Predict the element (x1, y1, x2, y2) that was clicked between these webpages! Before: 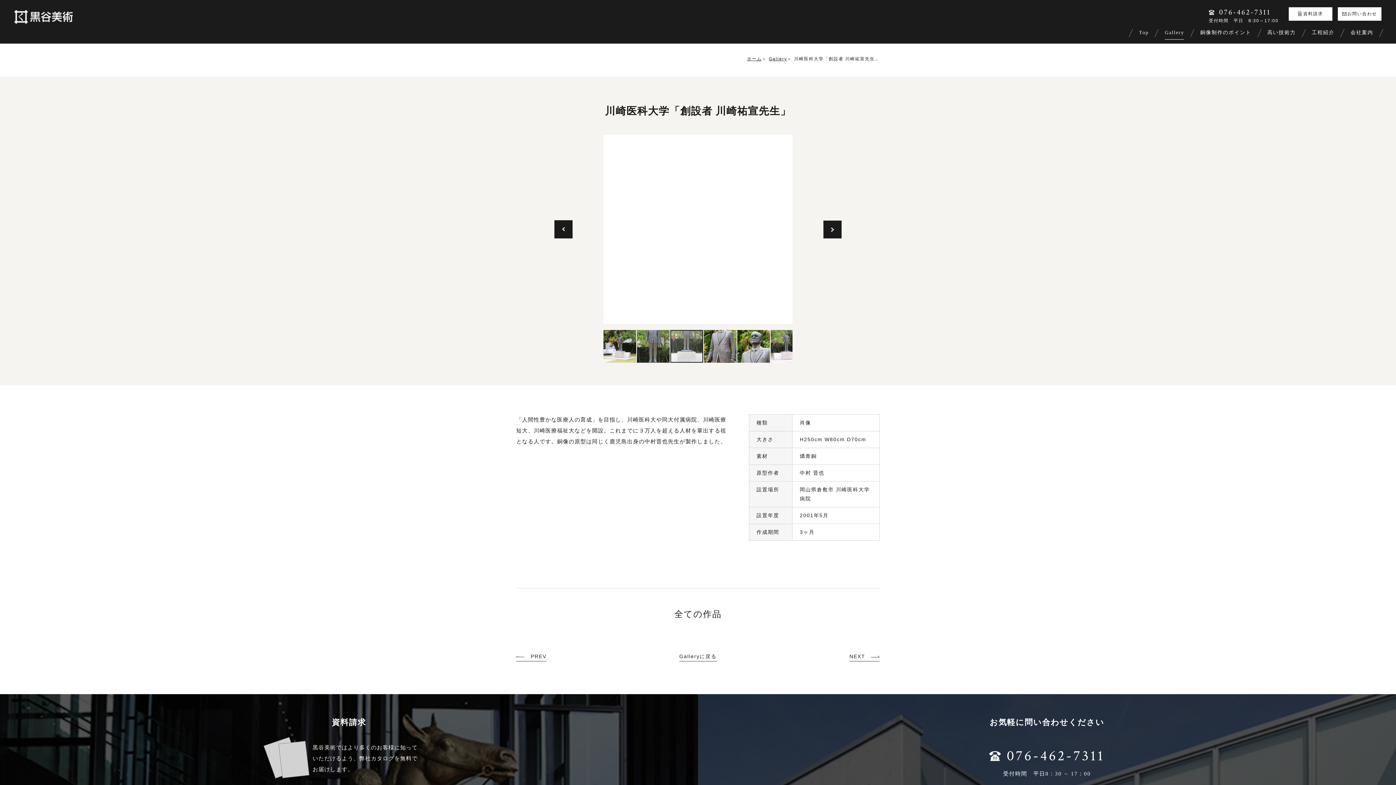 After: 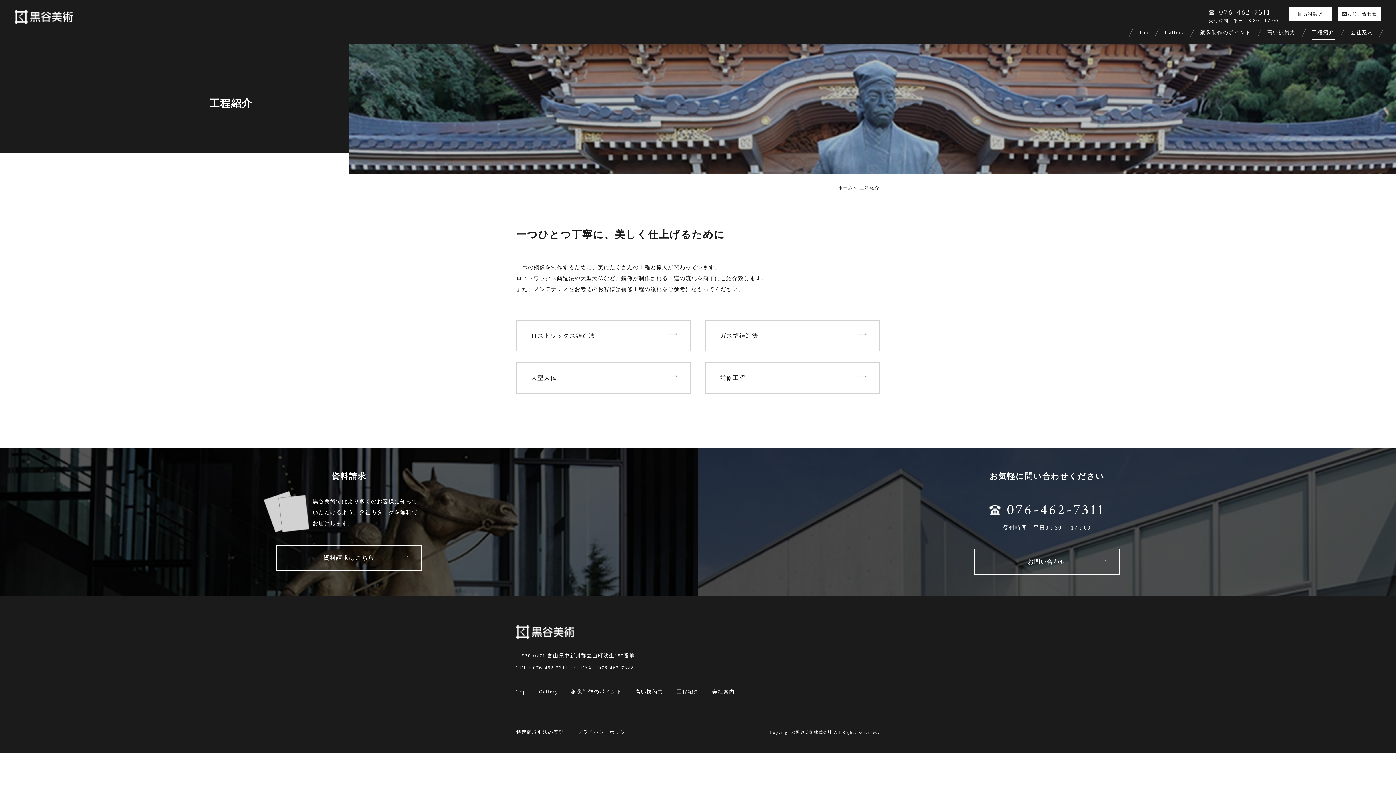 Action: label: 工程紹介 bbox: (1312, 27, 1334, 37)